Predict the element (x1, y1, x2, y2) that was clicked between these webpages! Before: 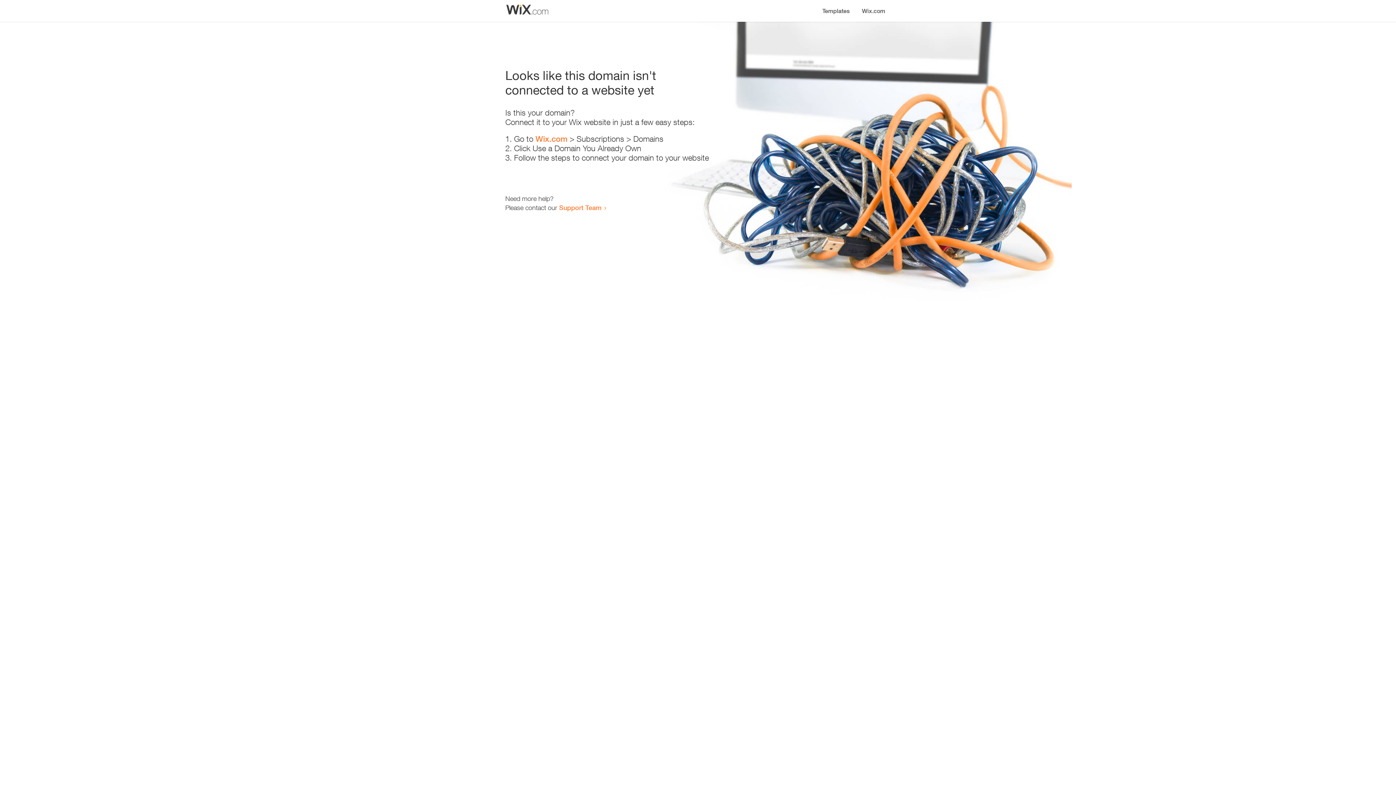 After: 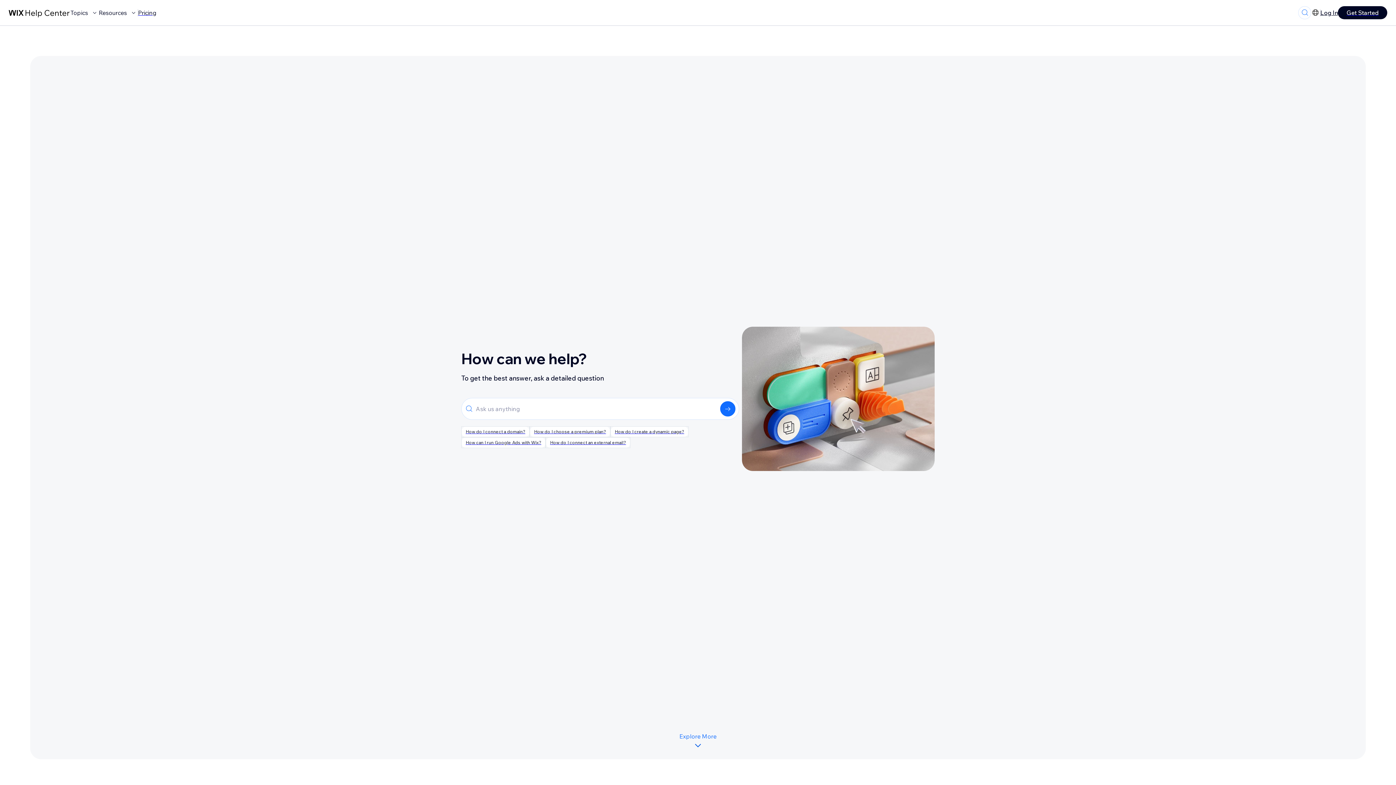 Action: label: Support Team bbox: (559, 203, 601, 211)